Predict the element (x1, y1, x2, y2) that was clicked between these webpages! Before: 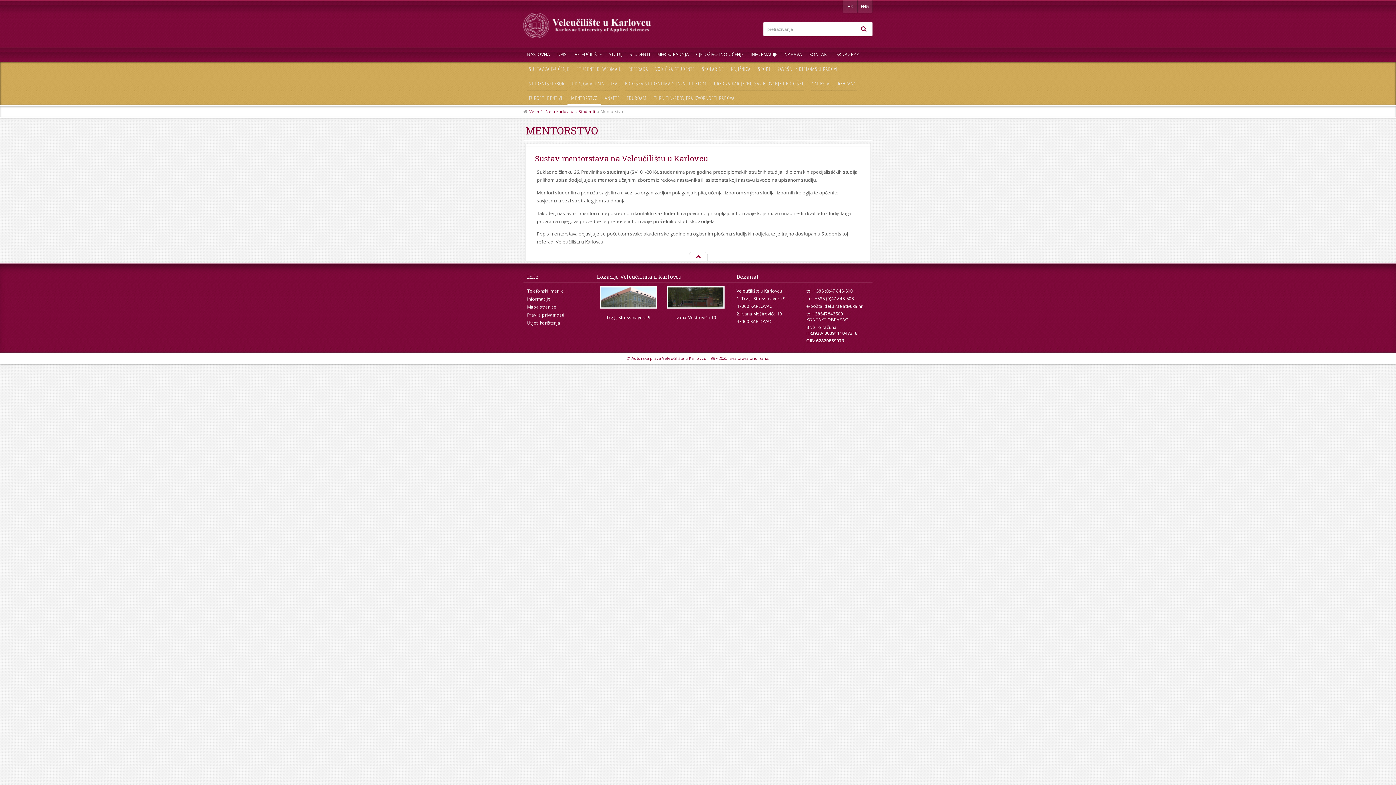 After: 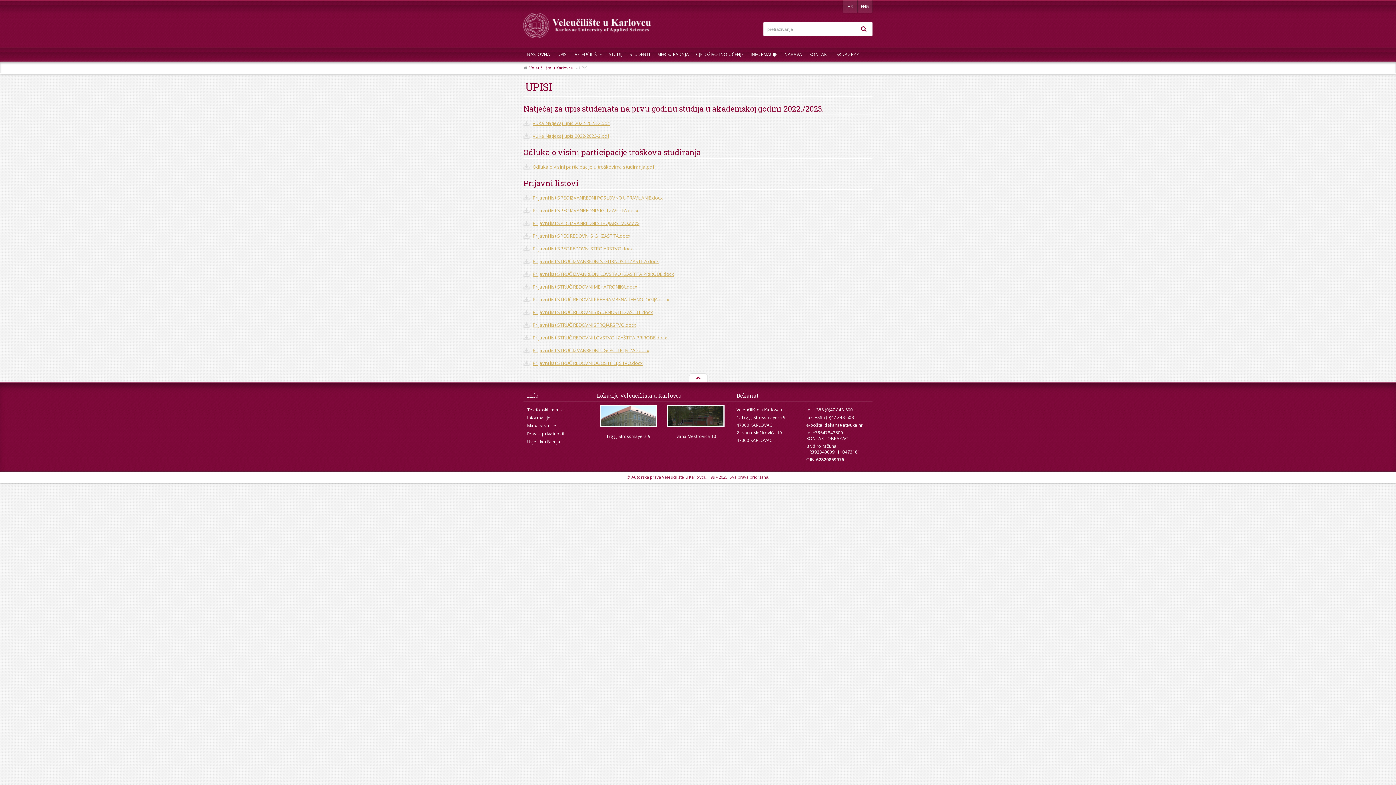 Action: bbox: (553, 47, 571, 61) label: UPISI